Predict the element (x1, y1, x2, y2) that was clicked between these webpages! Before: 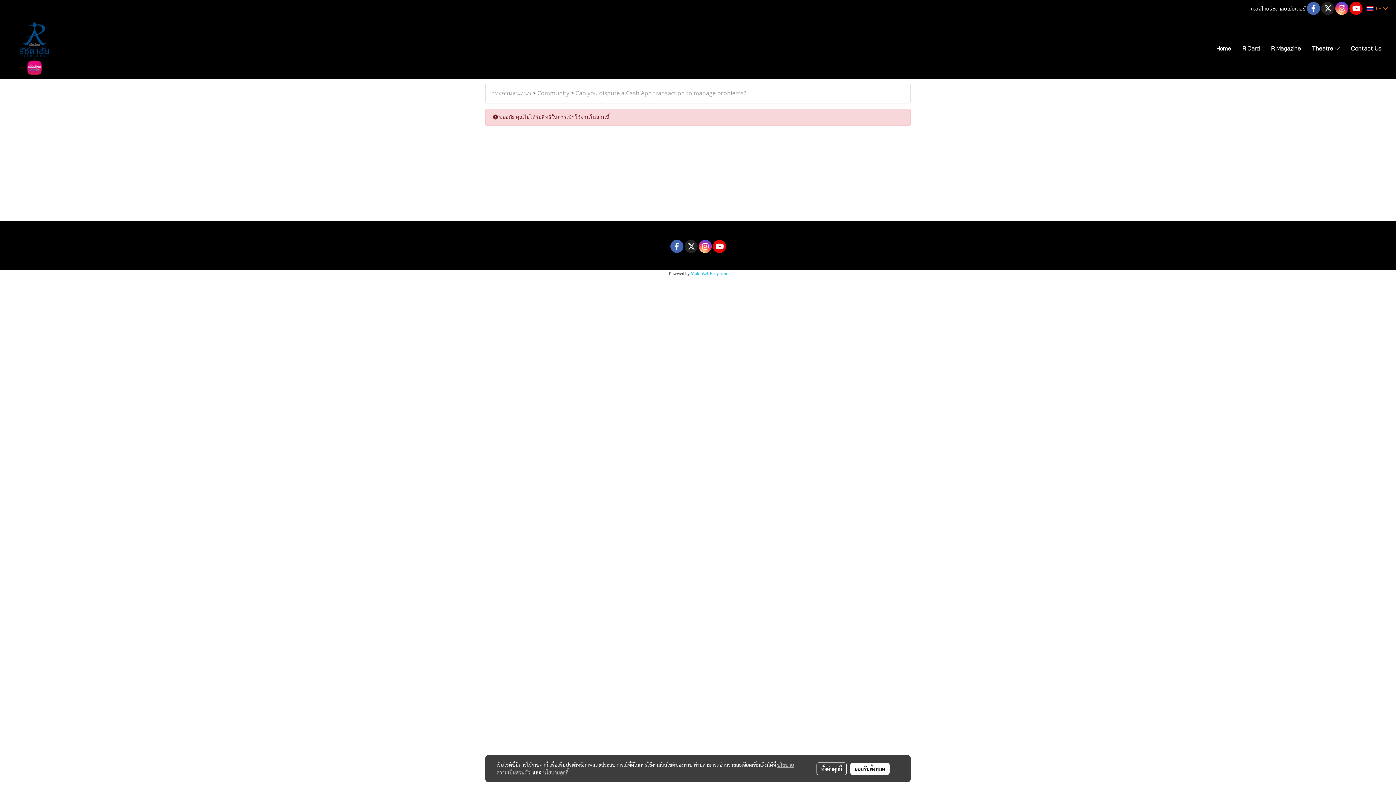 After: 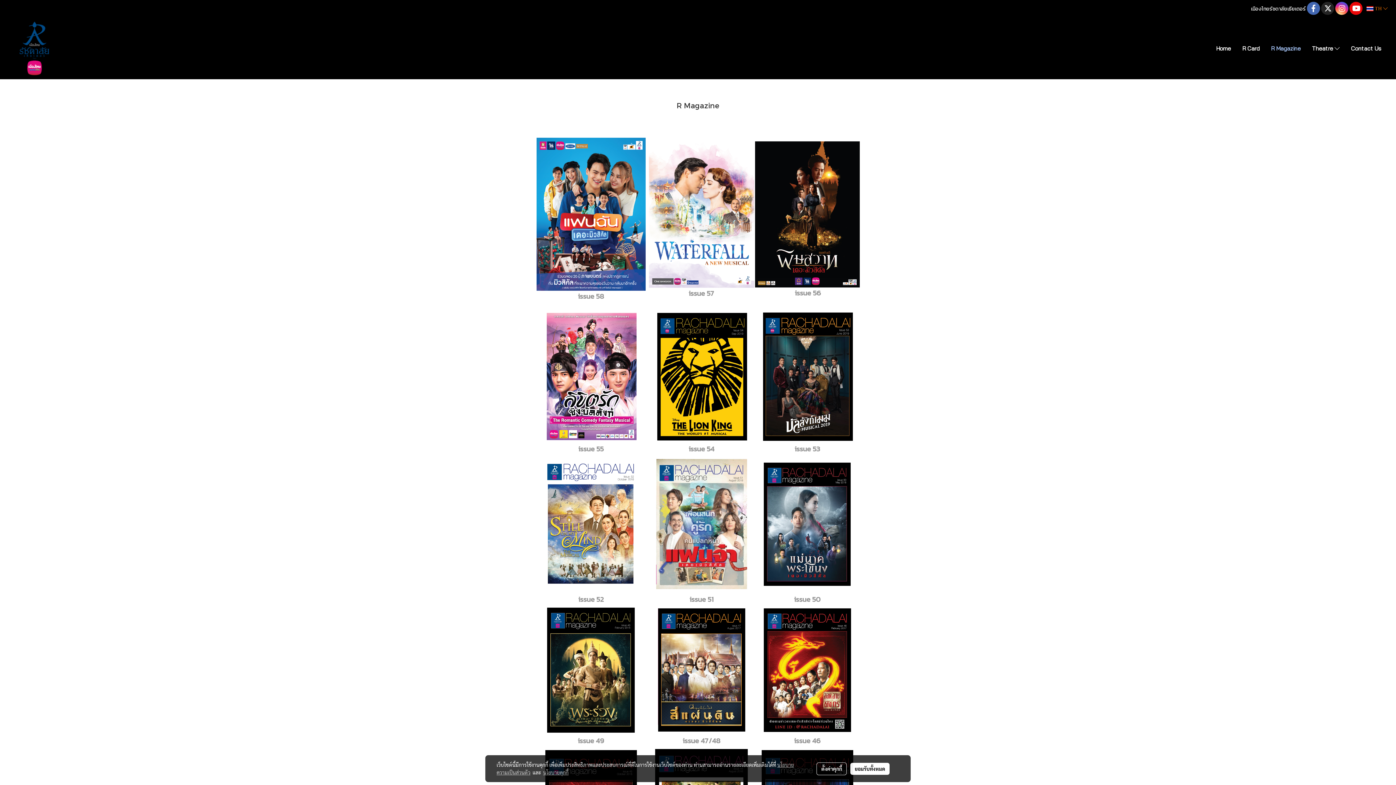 Action: label: R Magazine bbox: (1265, 40, 1306, 56)